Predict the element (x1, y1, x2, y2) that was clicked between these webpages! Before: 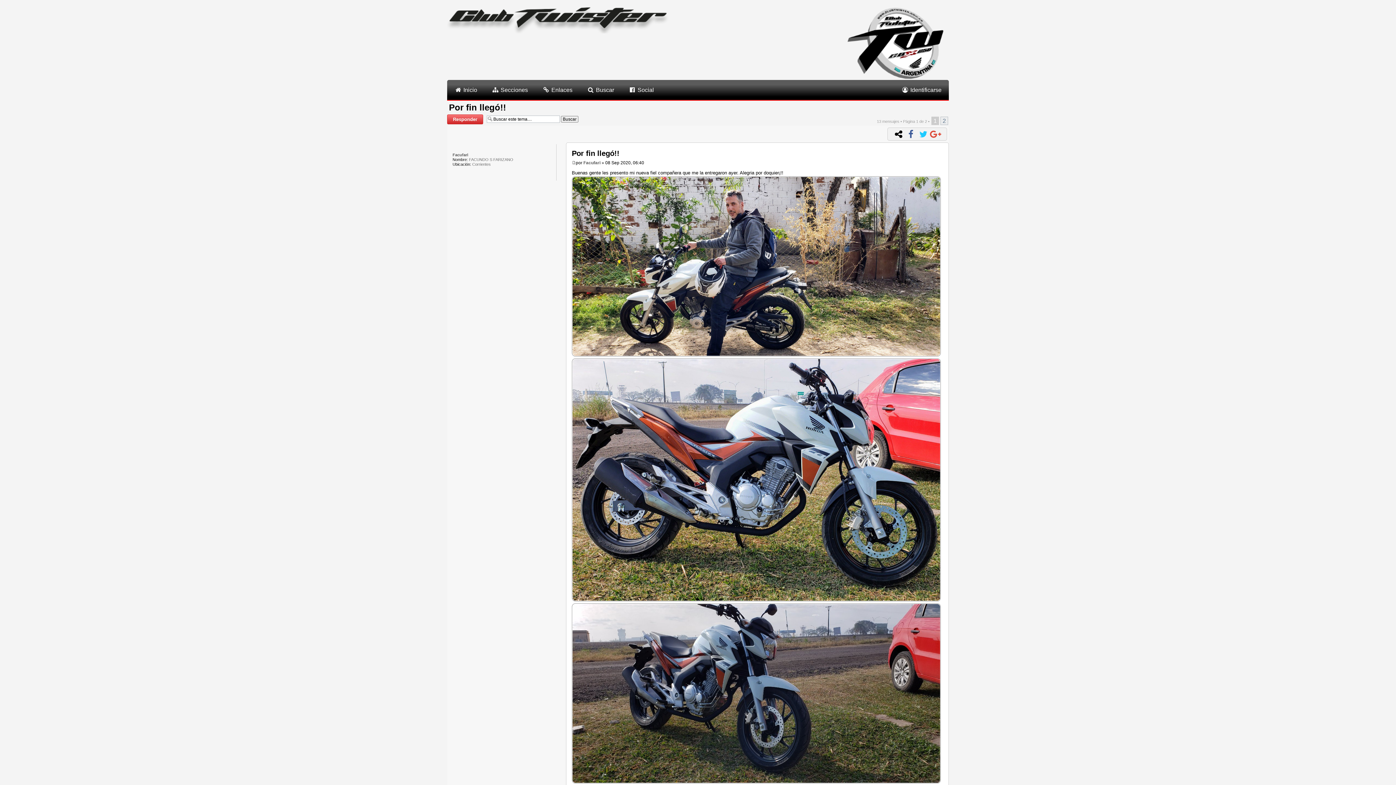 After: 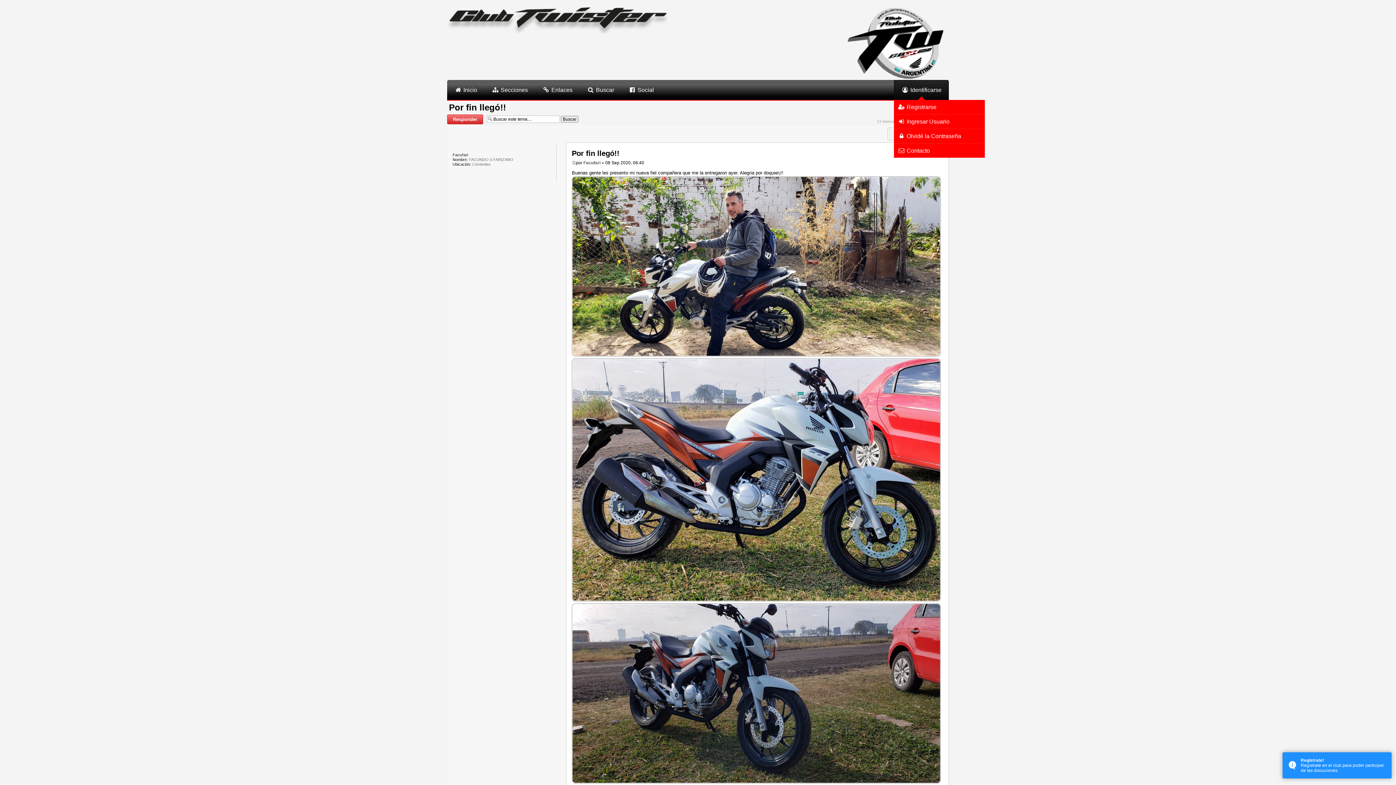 Action: bbox: (894, 80, 949, 100) label:  Identificarse